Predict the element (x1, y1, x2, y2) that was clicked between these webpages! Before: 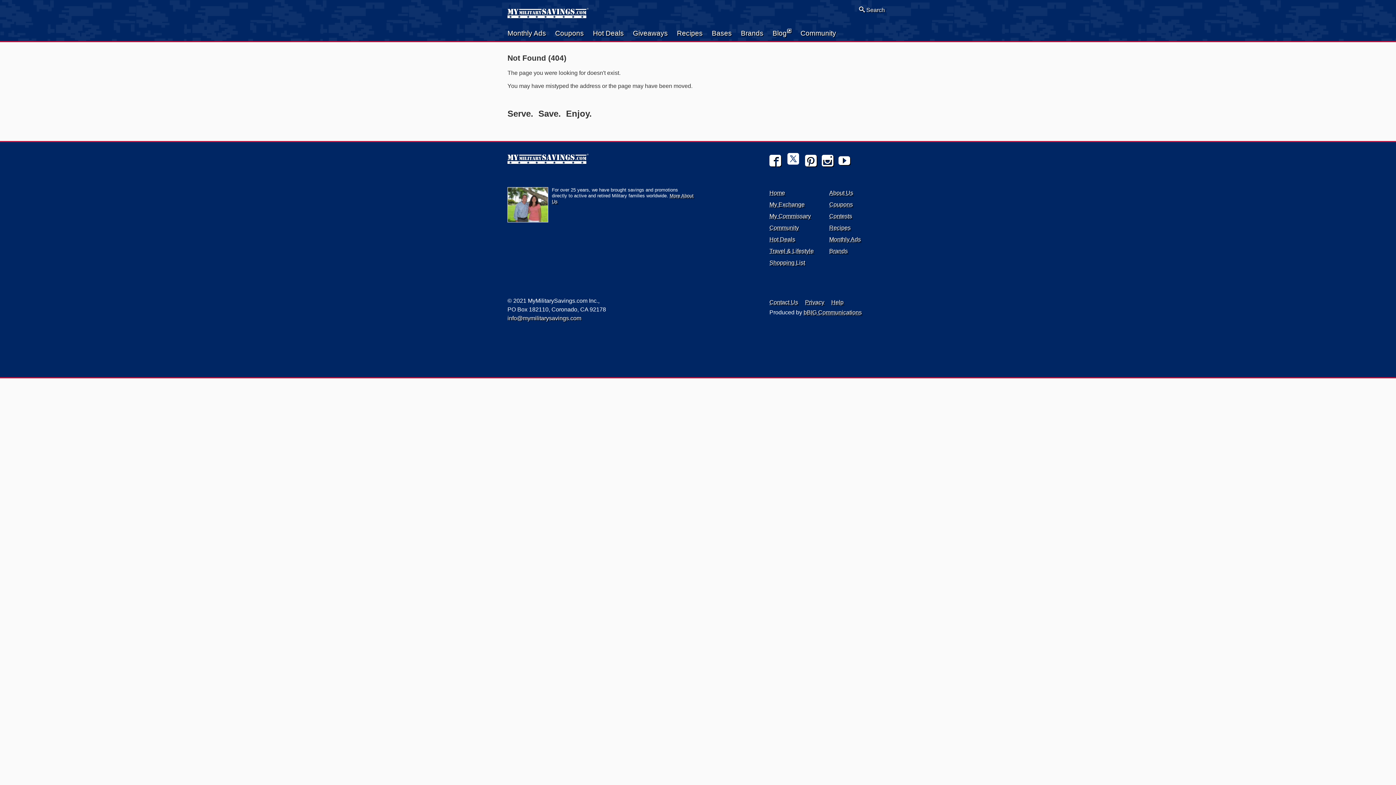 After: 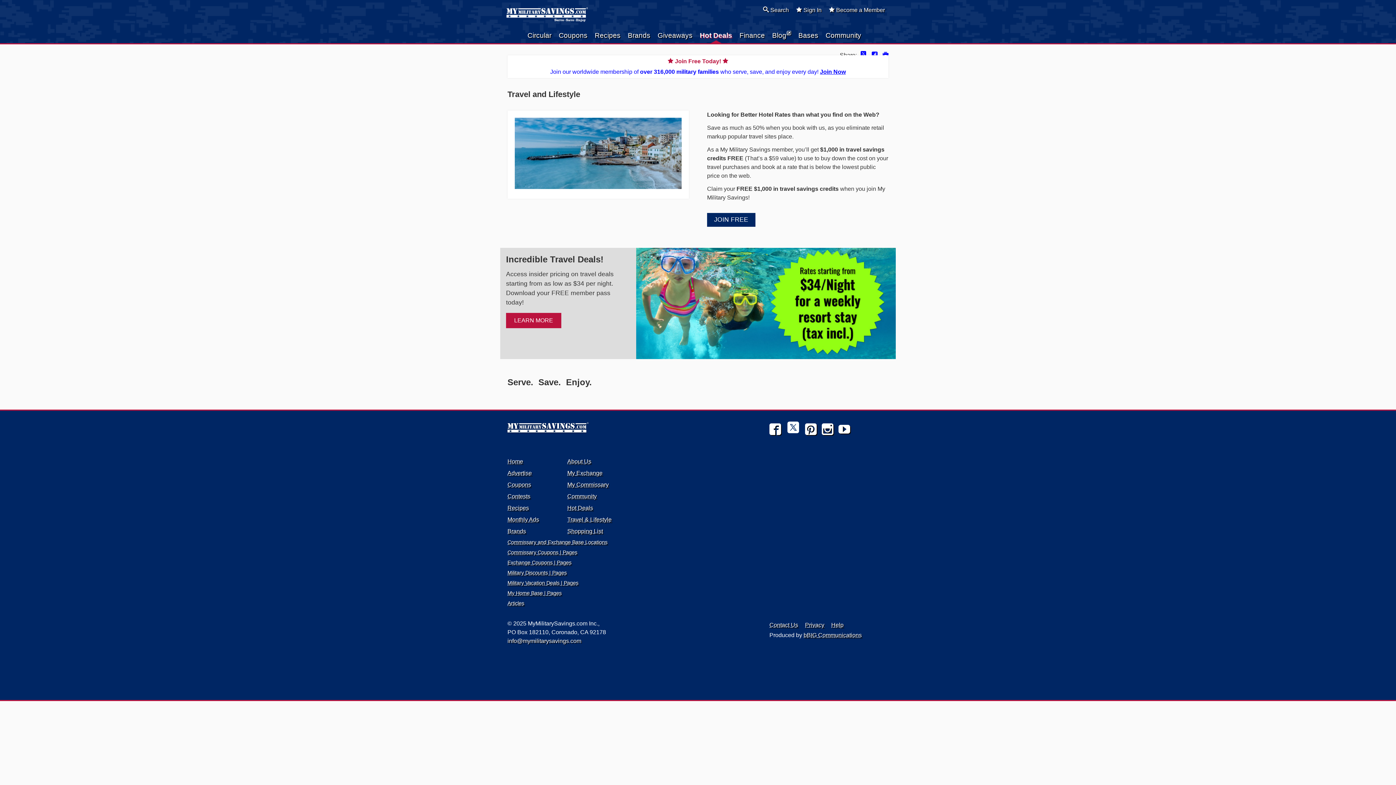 Action: bbox: (769, 247, 814, 254) label: Travel & Lifestyle